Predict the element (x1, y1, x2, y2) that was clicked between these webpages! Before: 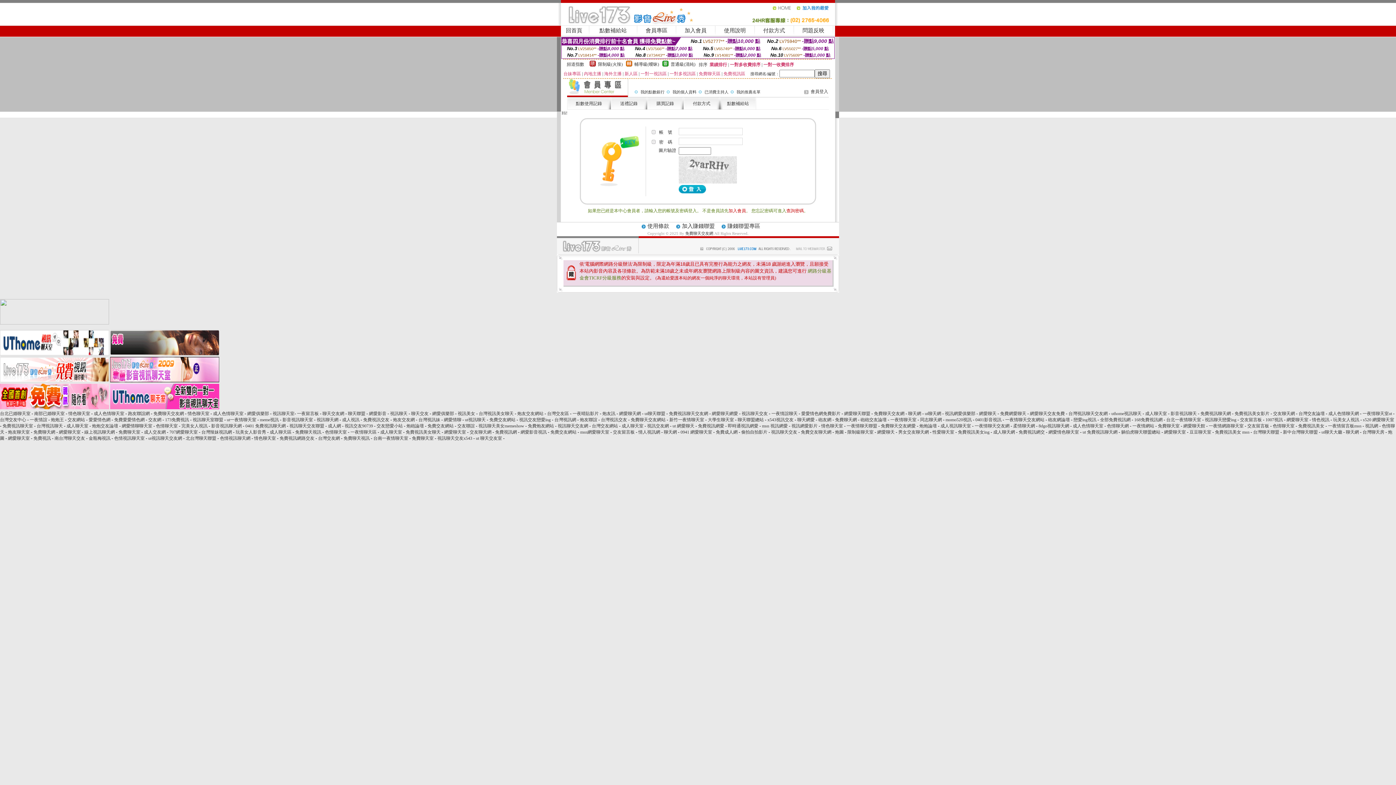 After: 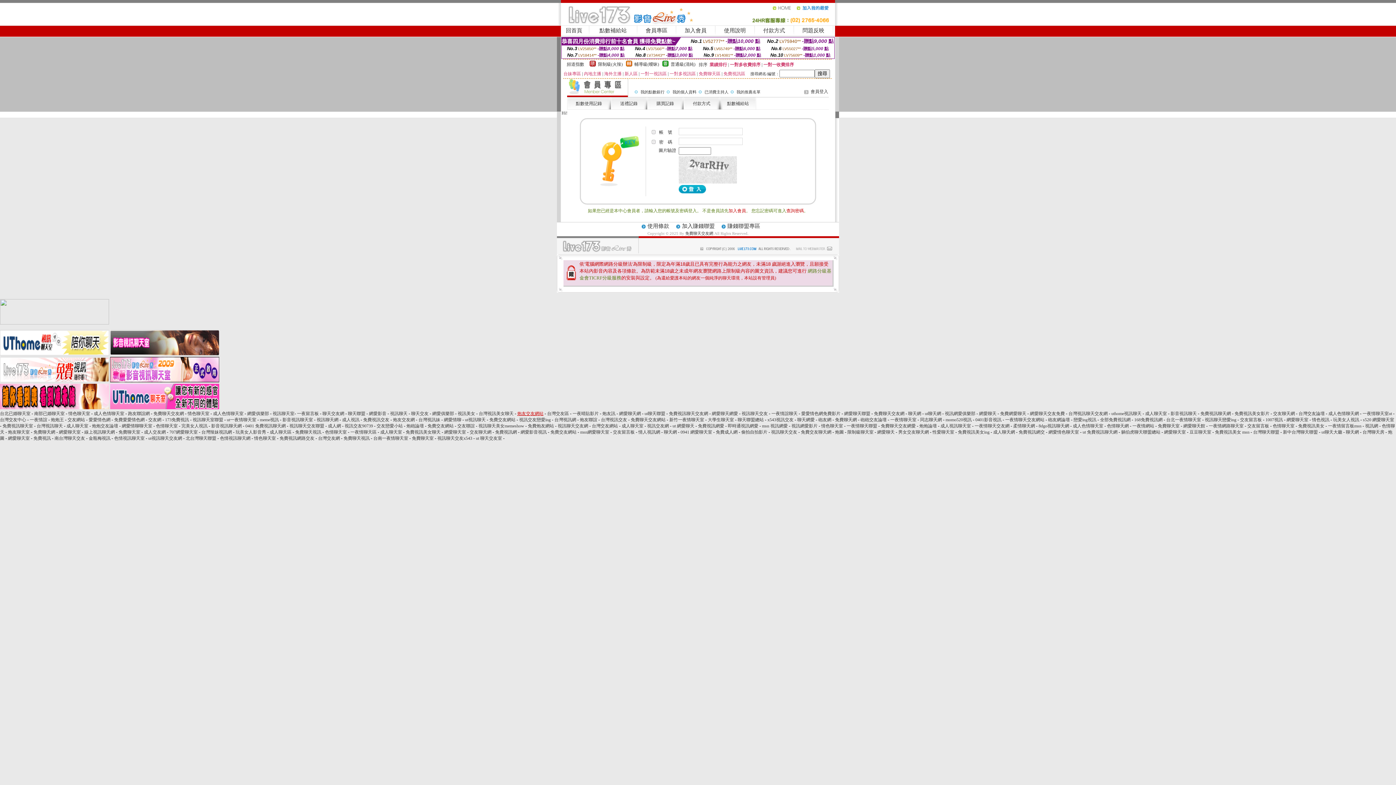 Action: bbox: (517, 411, 543, 416) label: 炮友交友網站